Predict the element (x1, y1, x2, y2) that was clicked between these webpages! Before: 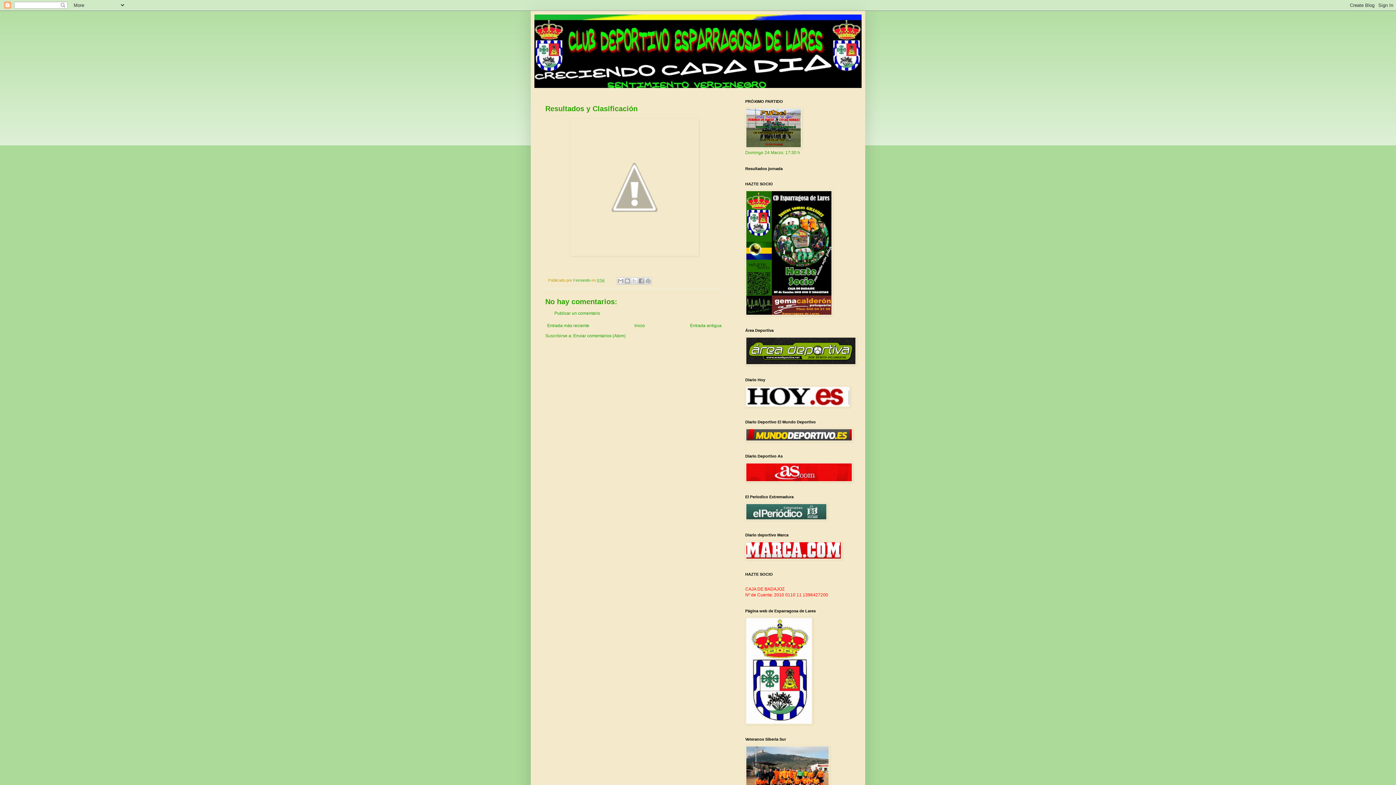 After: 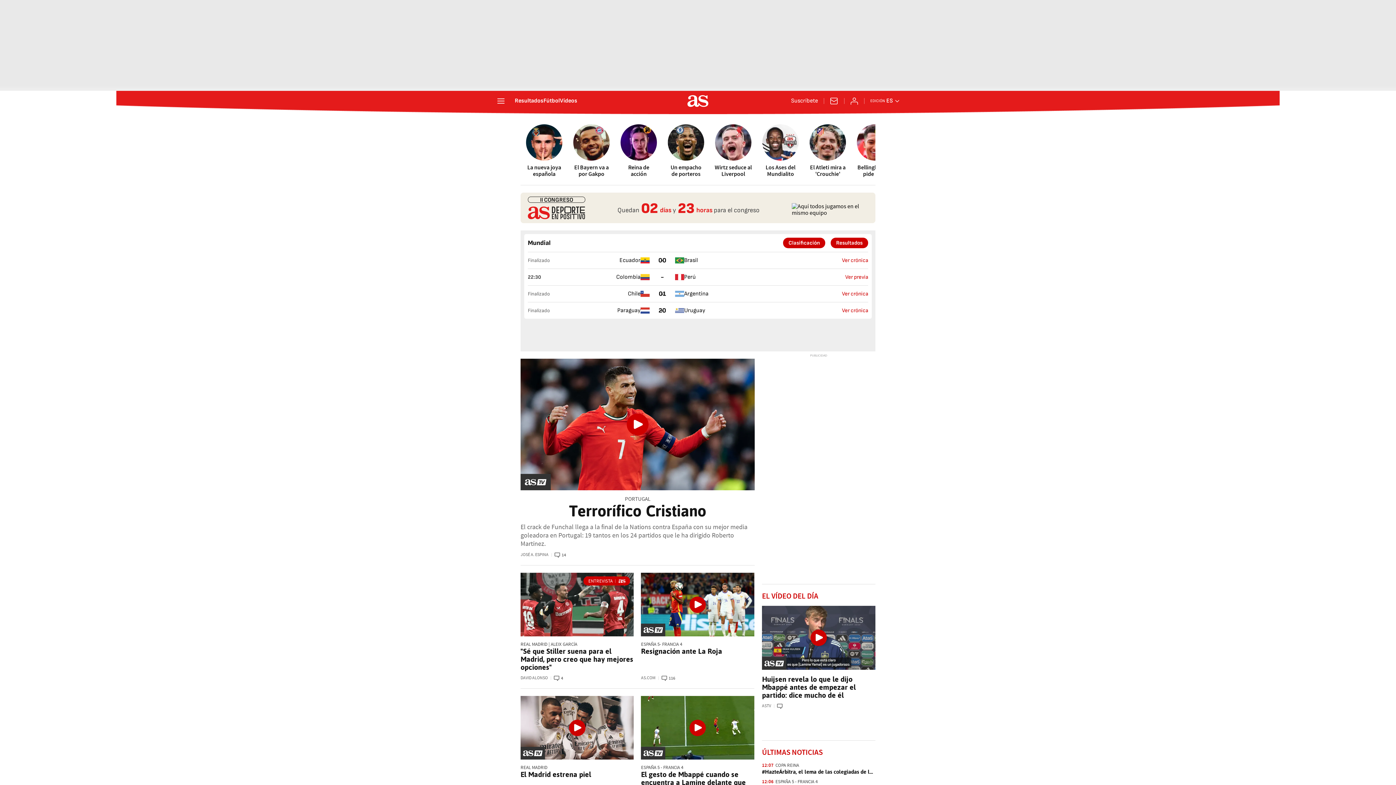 Action: bbox: (745, 478, 853, 483)